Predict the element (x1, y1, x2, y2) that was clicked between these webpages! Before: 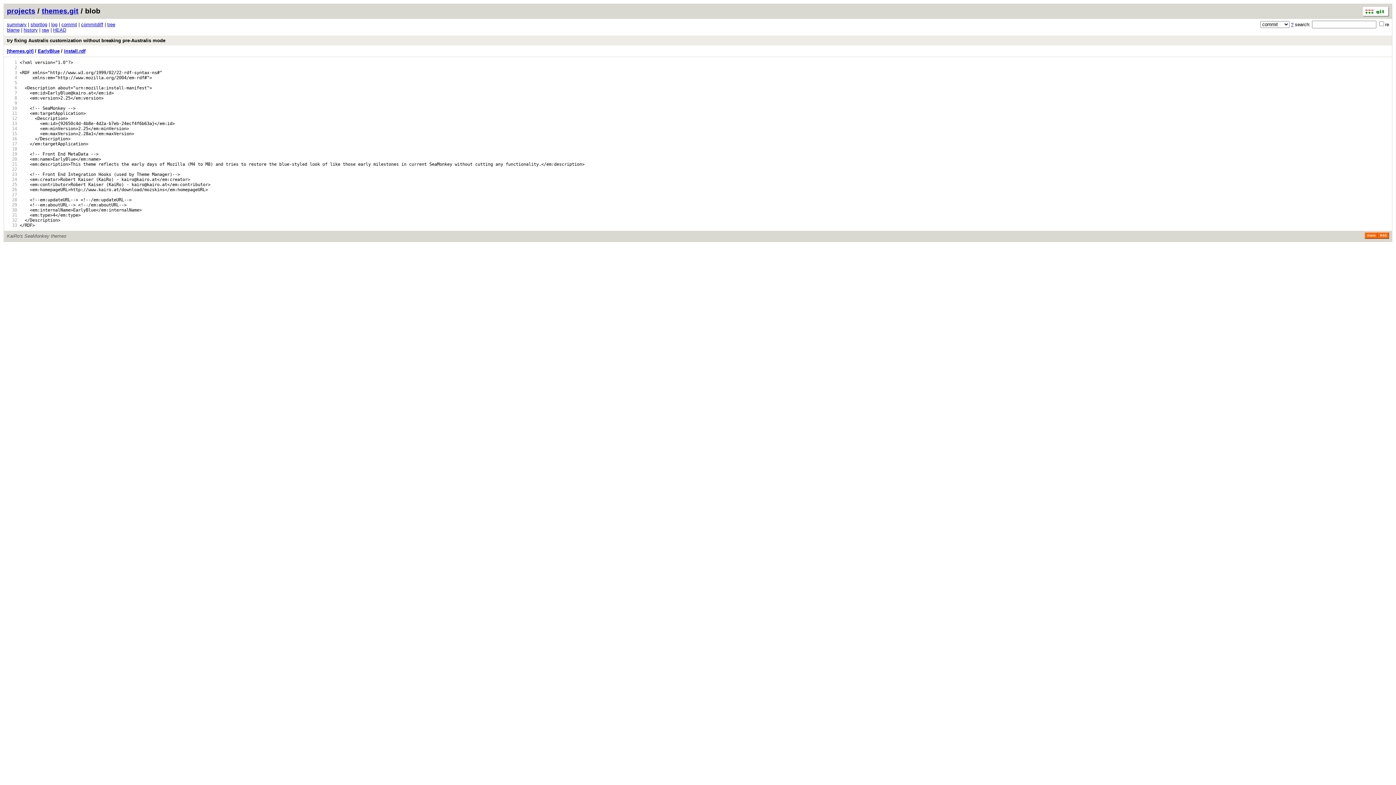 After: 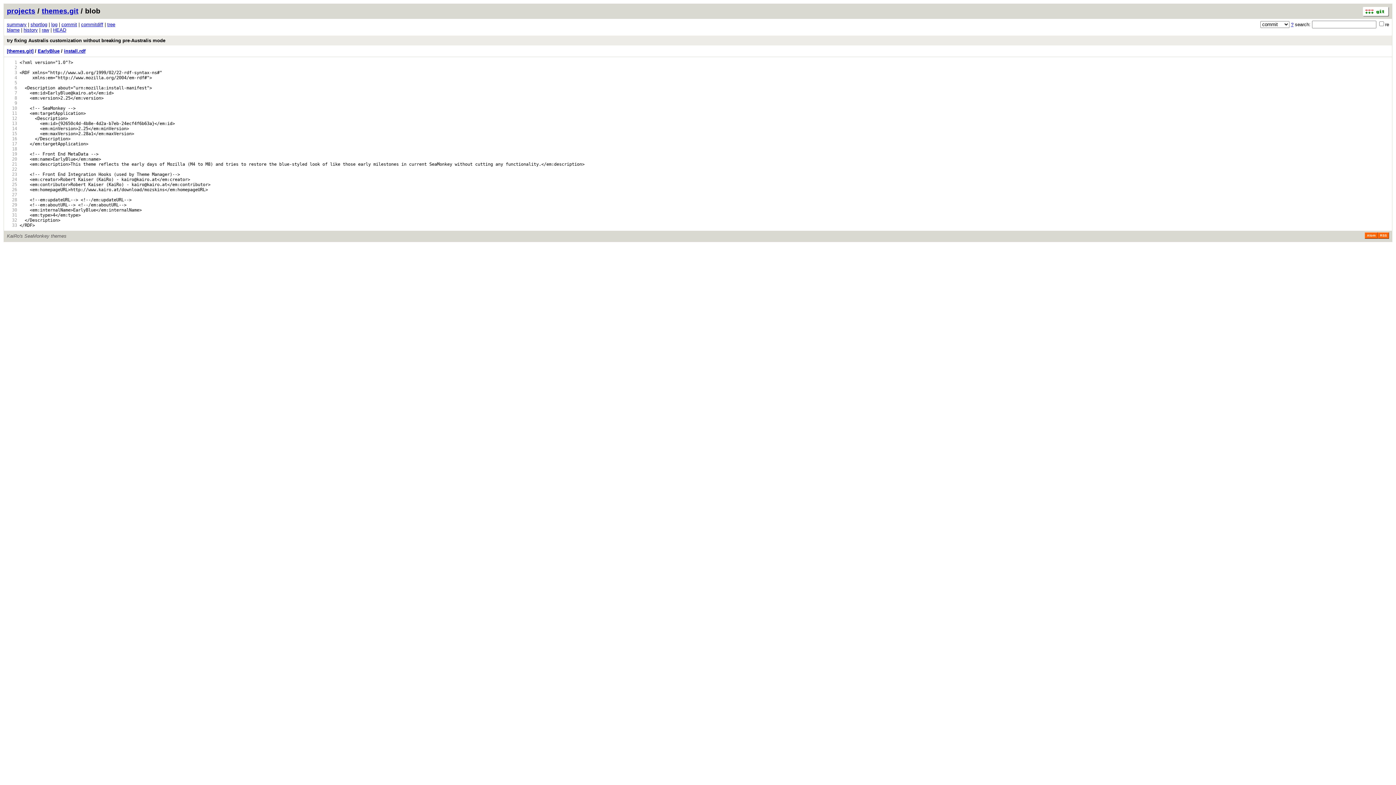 Action: bbox: (6, 95, 17, 100) label:    8